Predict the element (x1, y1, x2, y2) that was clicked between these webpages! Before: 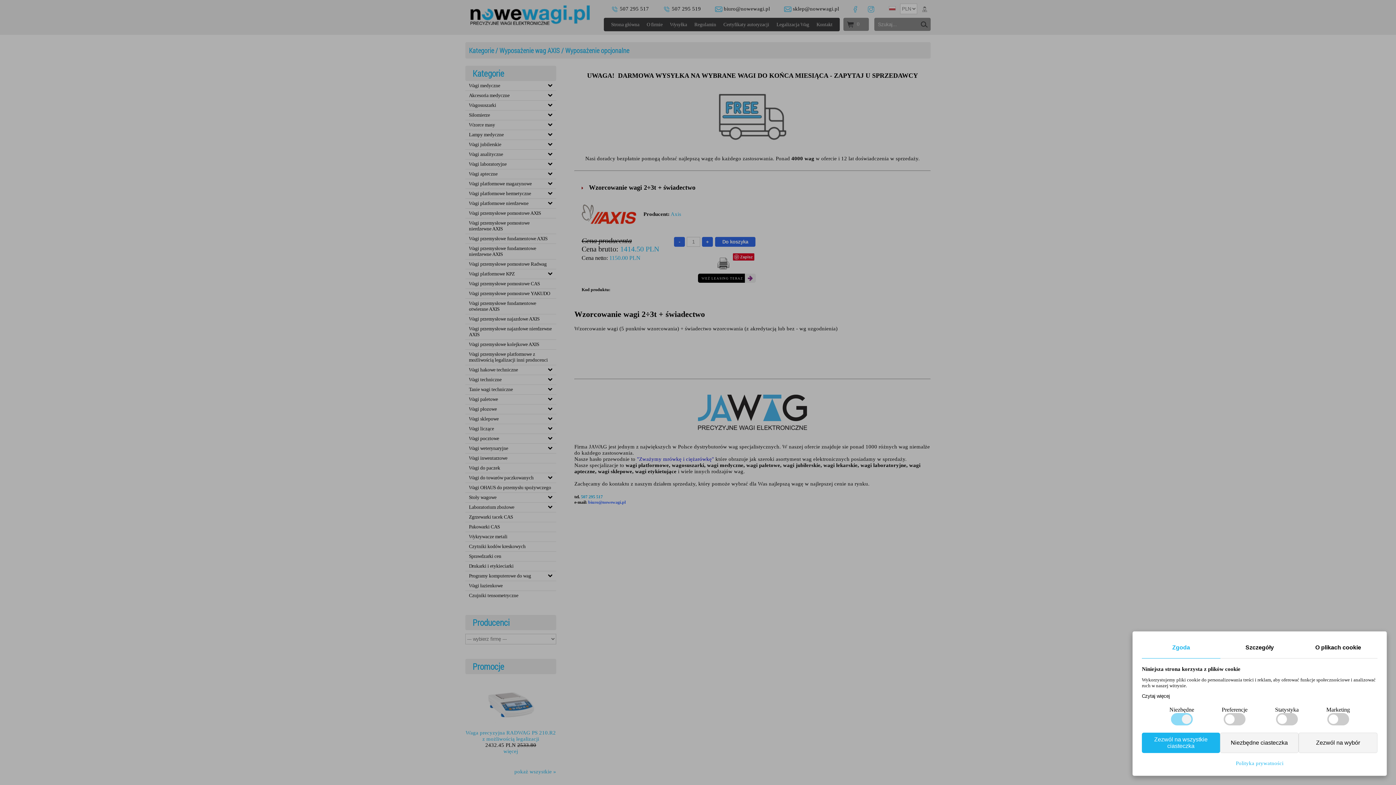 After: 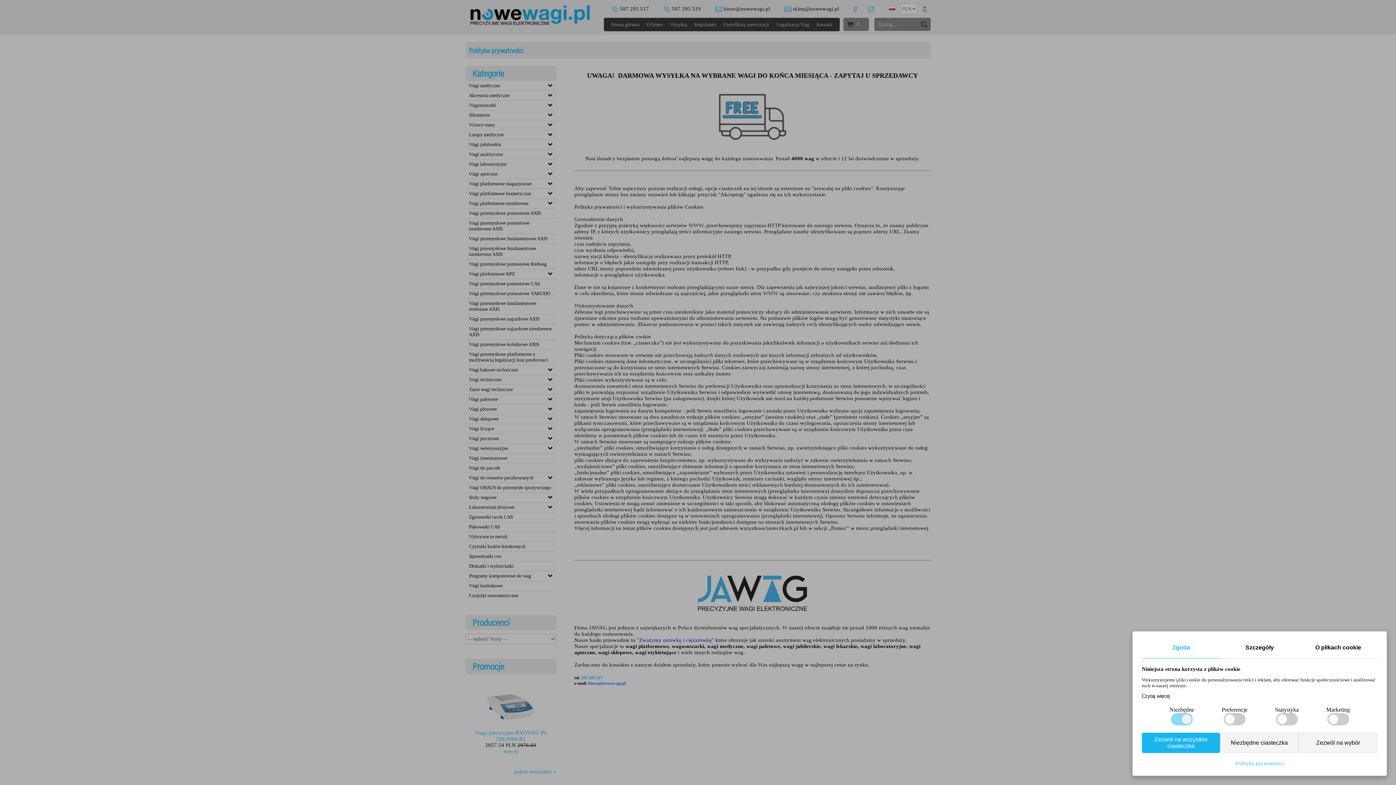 Action: label: Polityka prywatności bbox: (1142, 760, 1377, 766)